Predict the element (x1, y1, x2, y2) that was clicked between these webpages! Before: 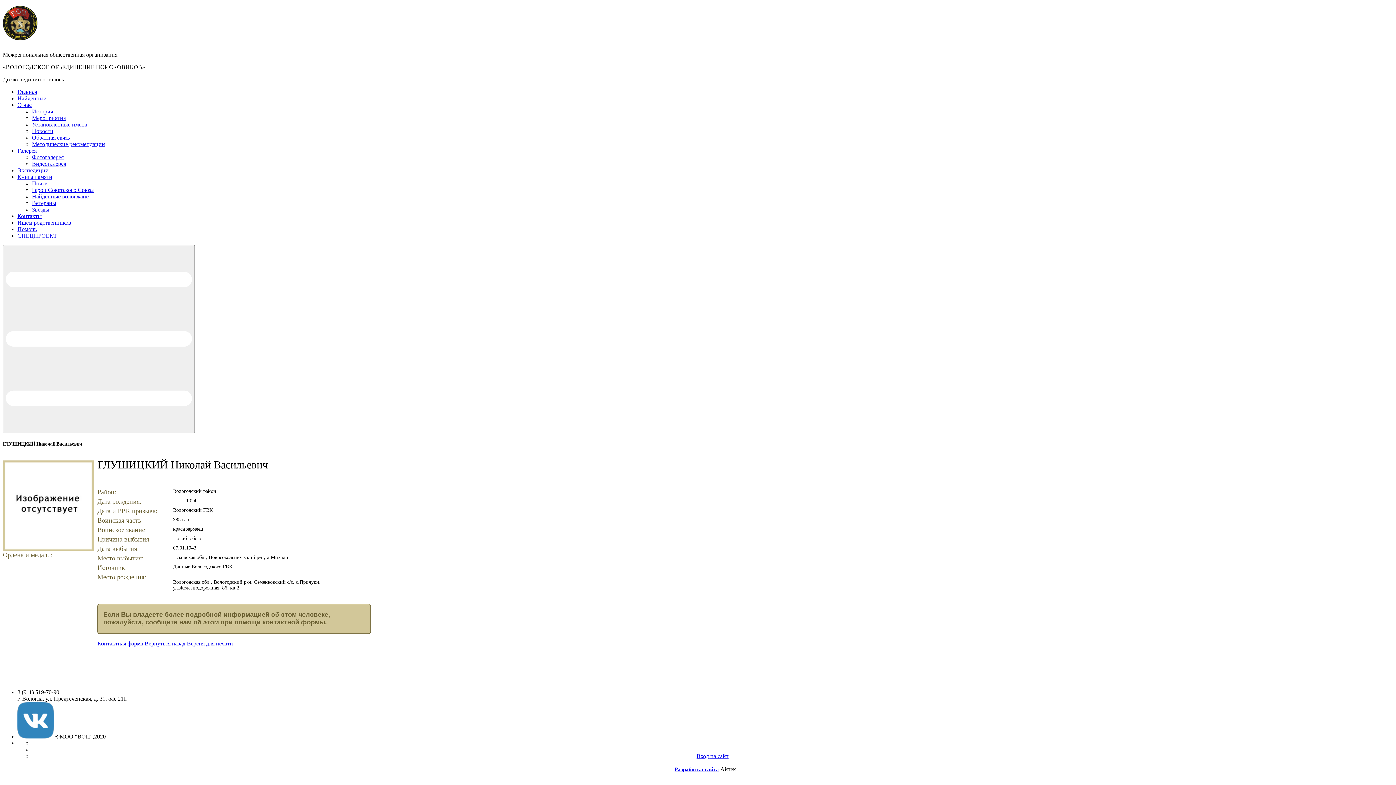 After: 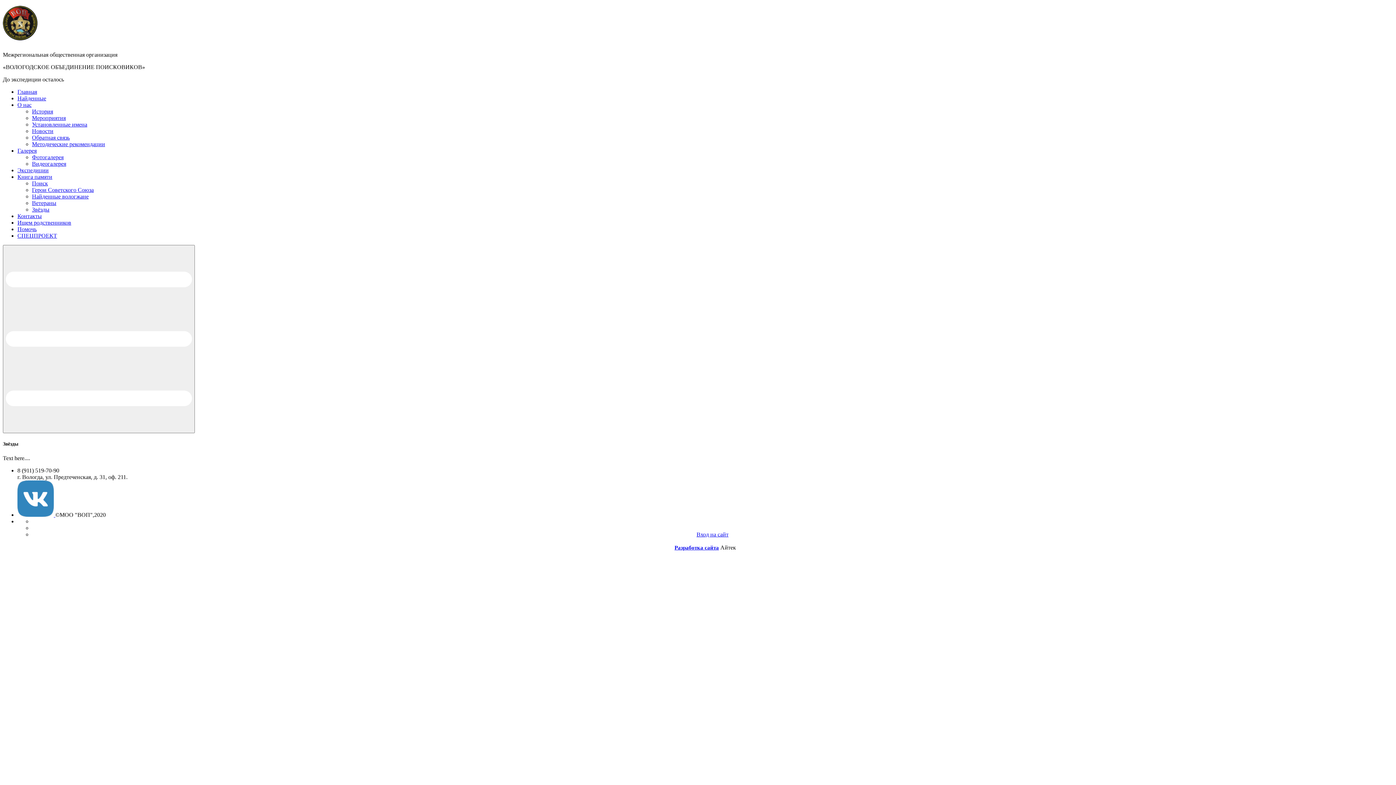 Action: bbox: (32, 206, 49, 212) label: Звёзды